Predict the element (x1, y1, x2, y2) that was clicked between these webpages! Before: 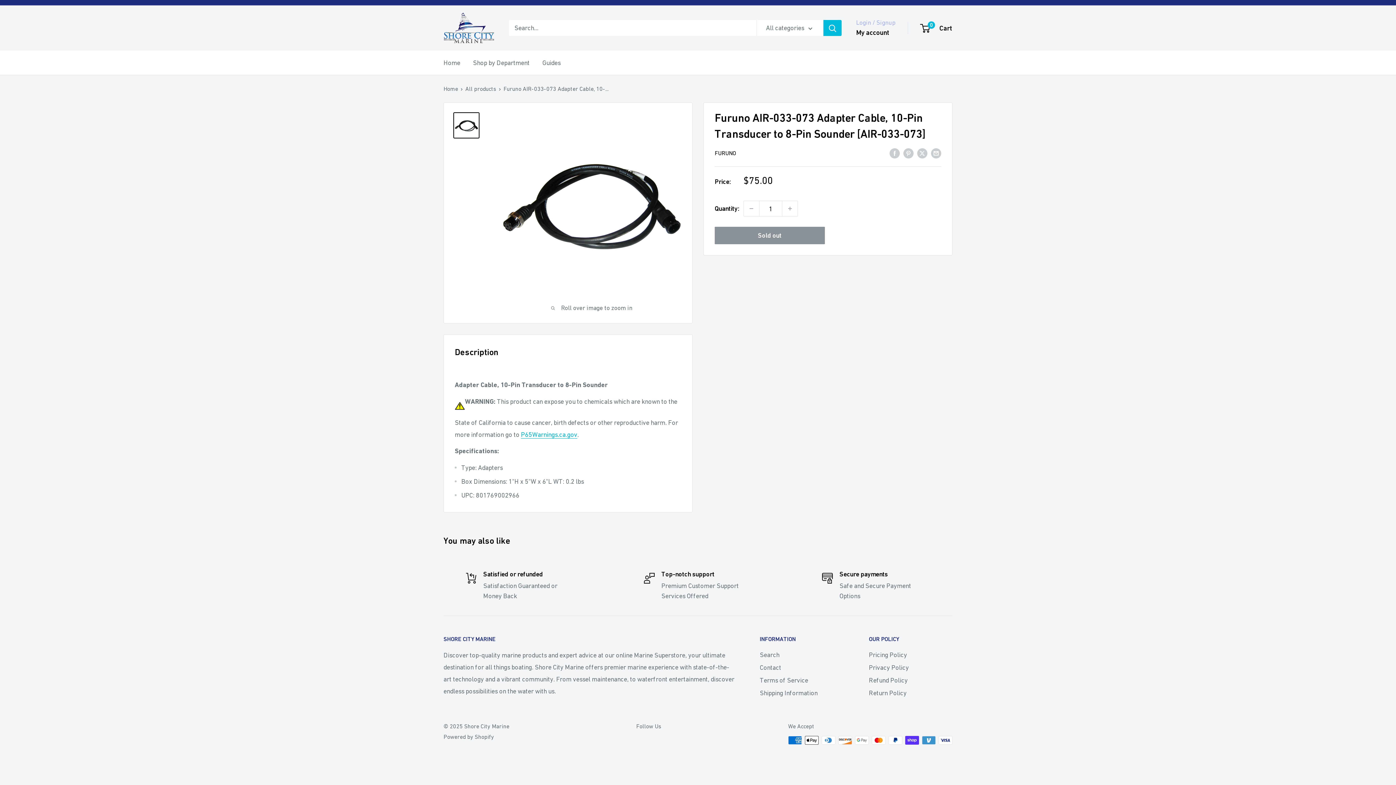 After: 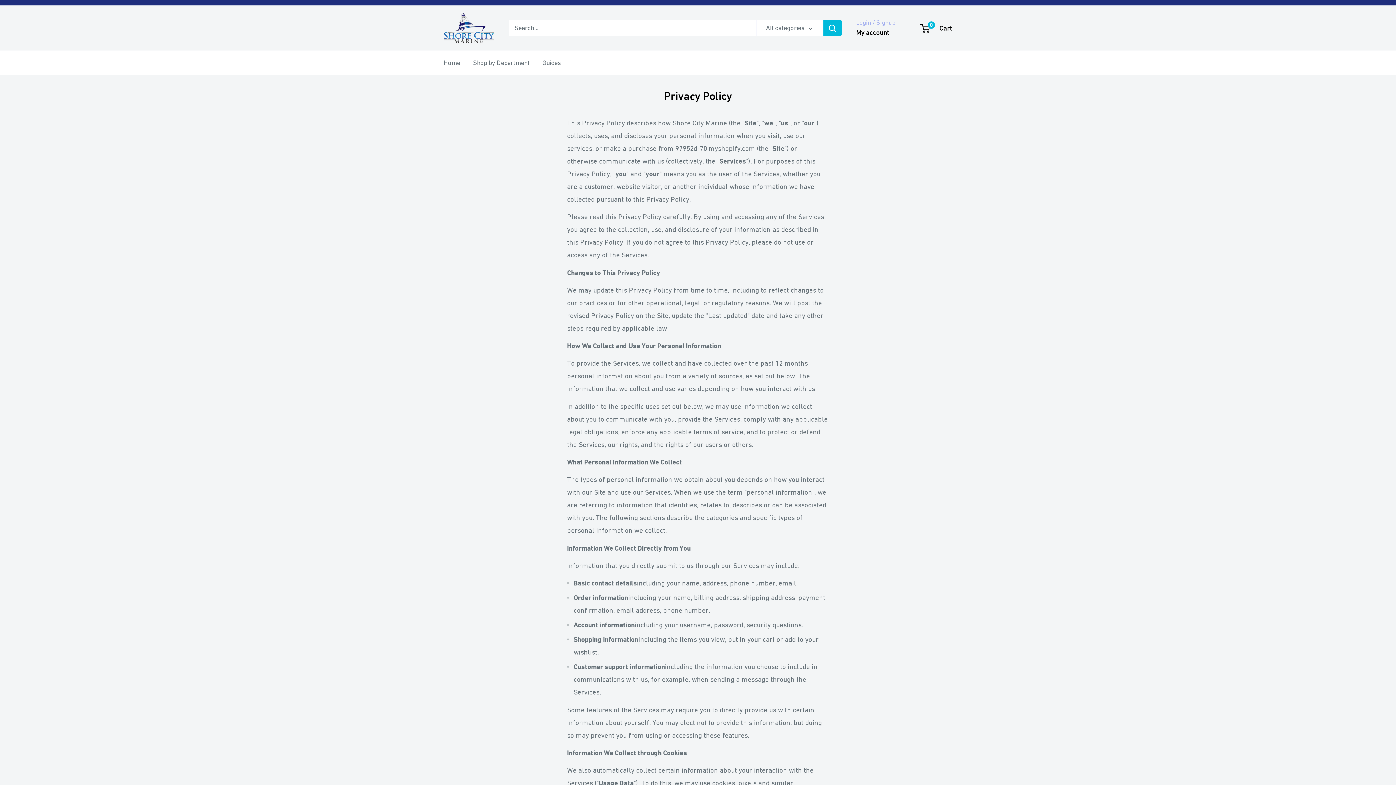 Action: bbox: (869, 661, 952, 674) label: Privacy Policy